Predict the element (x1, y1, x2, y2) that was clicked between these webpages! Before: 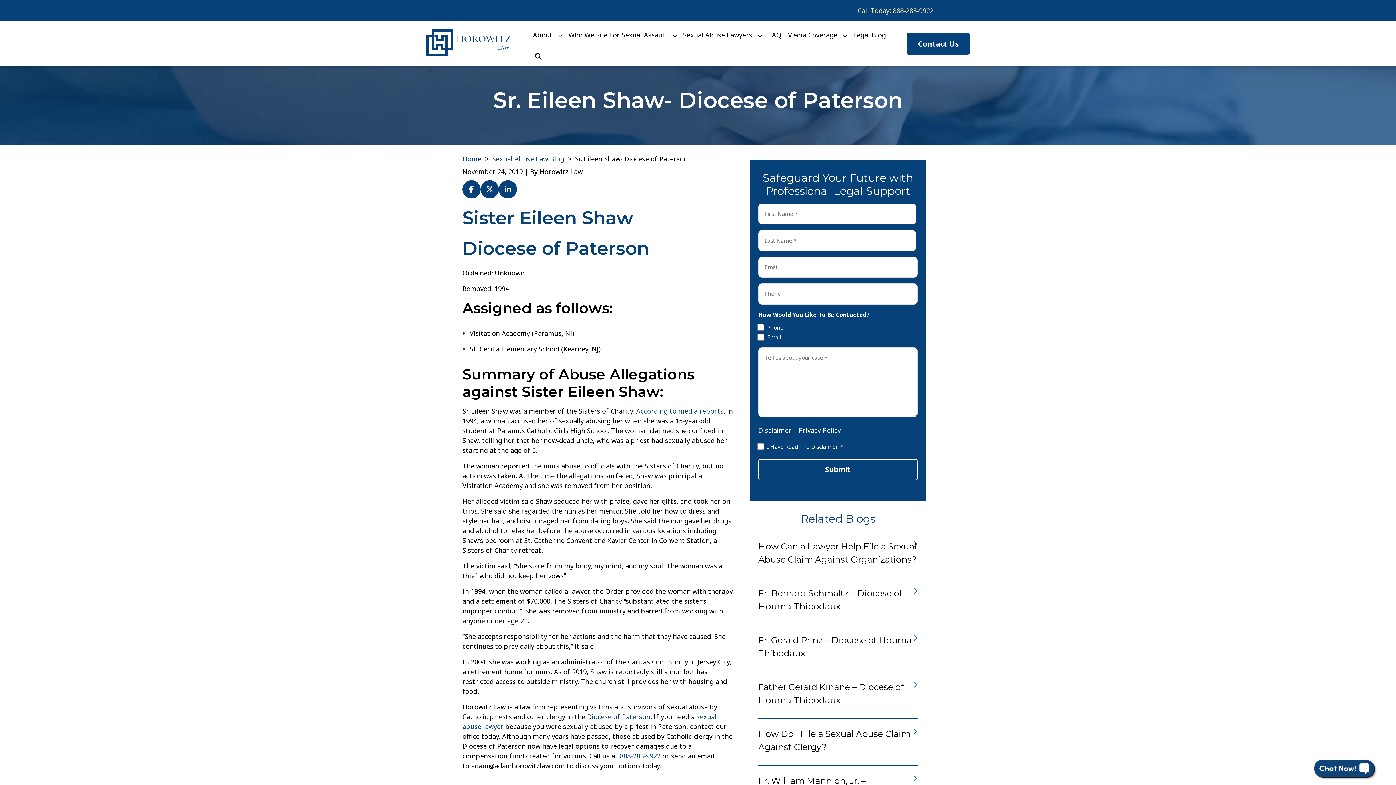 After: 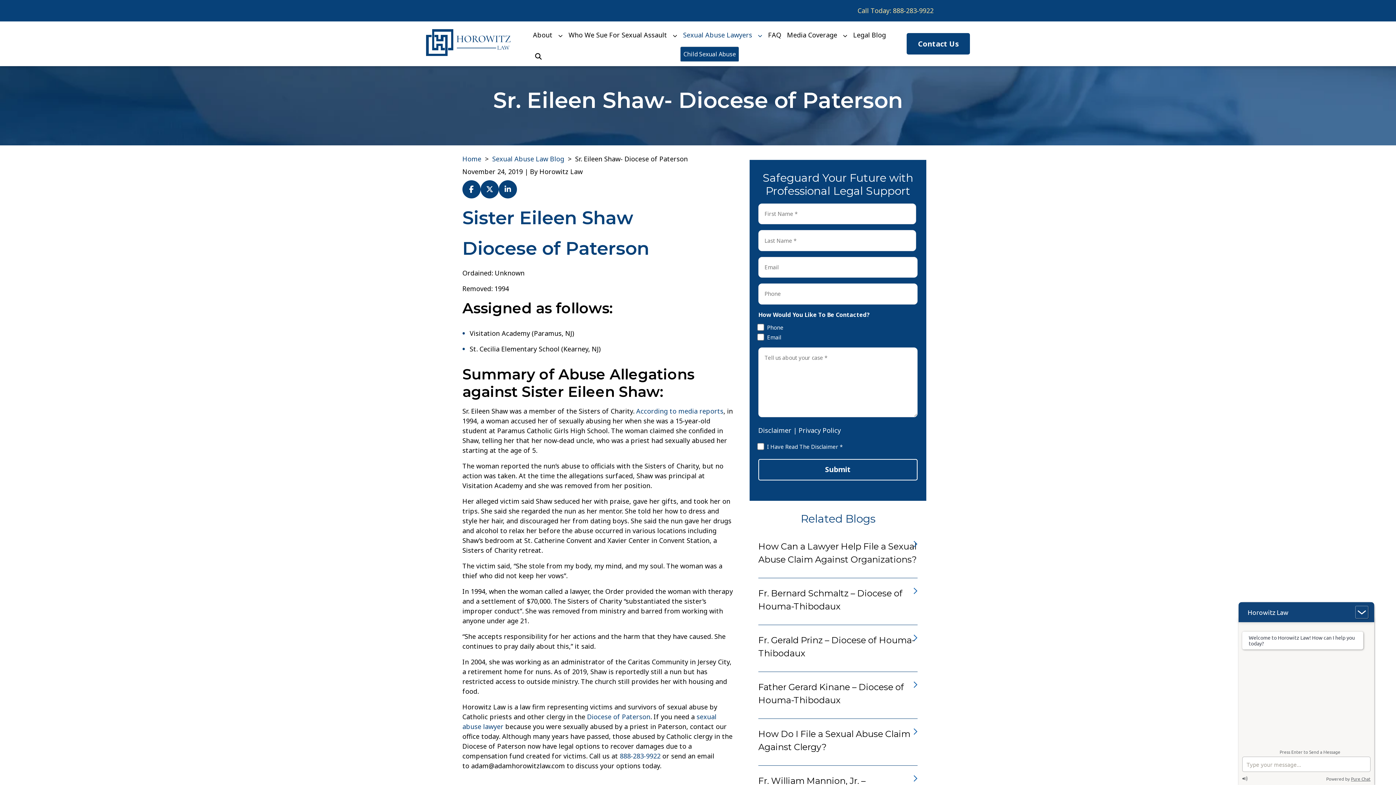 Action: bbox: (755, 24, 765, 45)